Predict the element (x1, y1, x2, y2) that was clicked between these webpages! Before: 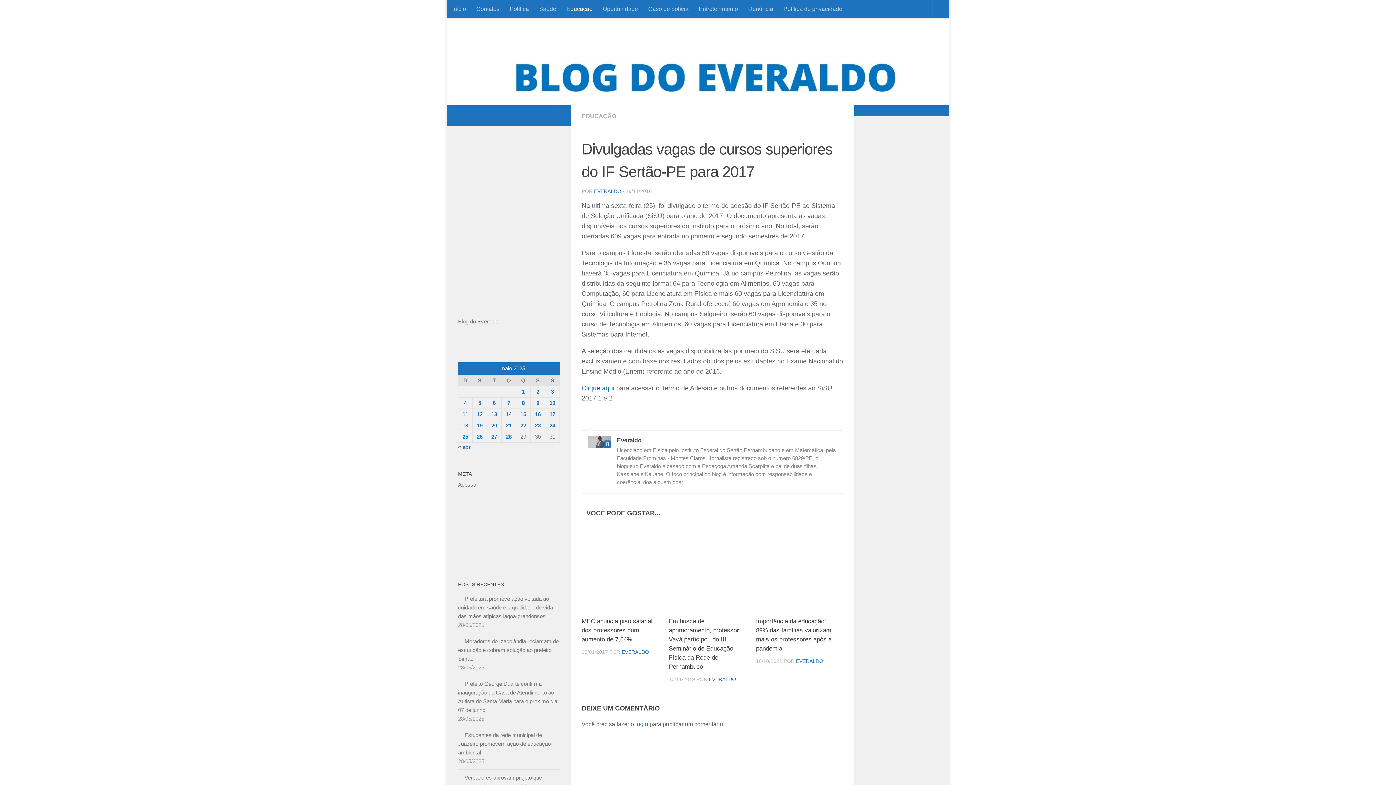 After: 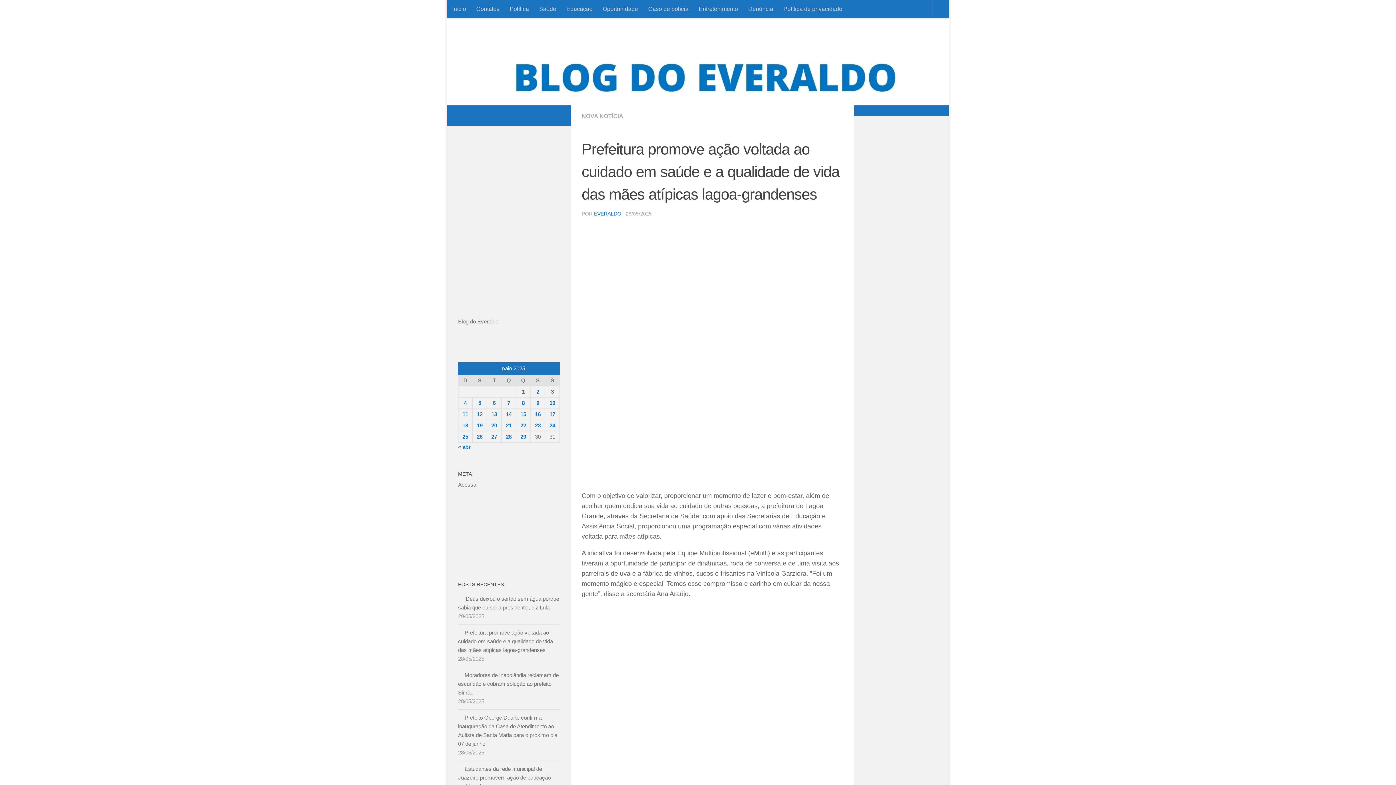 Action: label: Prefeitura promove ação voltada ao cuidado em saúde e a qualidade de vida das mães atípicas lagoa-grandenses bbox: (458, 596, 553, 619)